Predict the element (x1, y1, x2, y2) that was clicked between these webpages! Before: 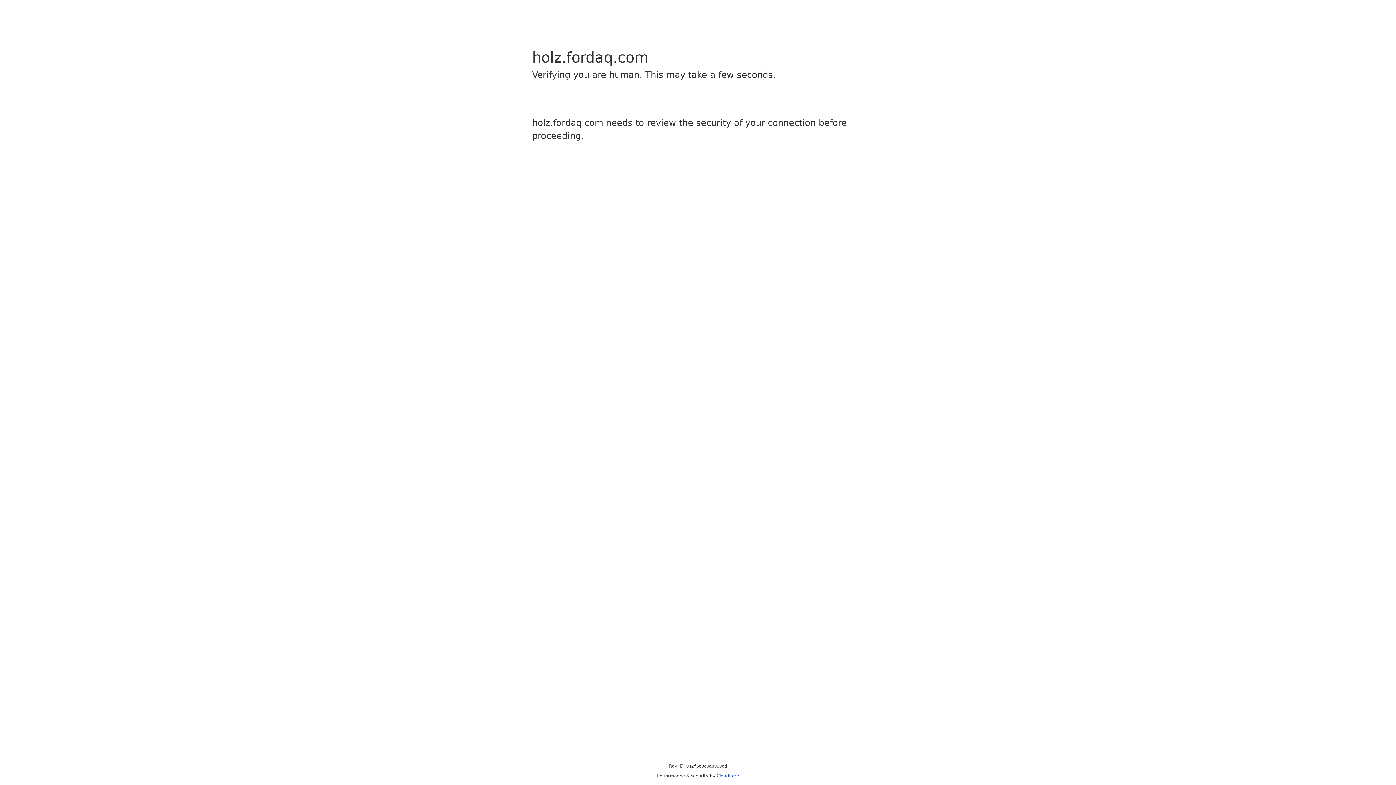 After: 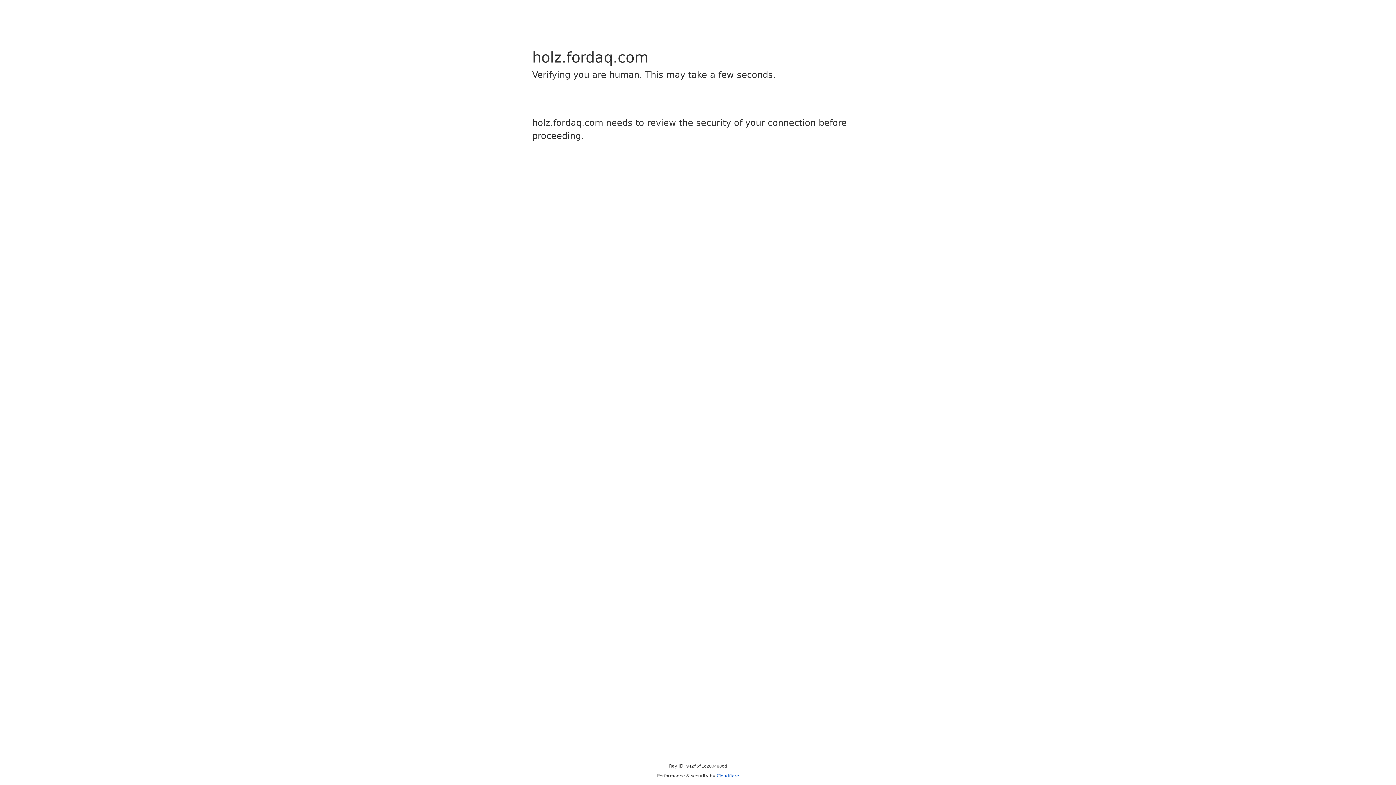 Action: label: Cloudflare bbox: (716, 773, 739, 778)